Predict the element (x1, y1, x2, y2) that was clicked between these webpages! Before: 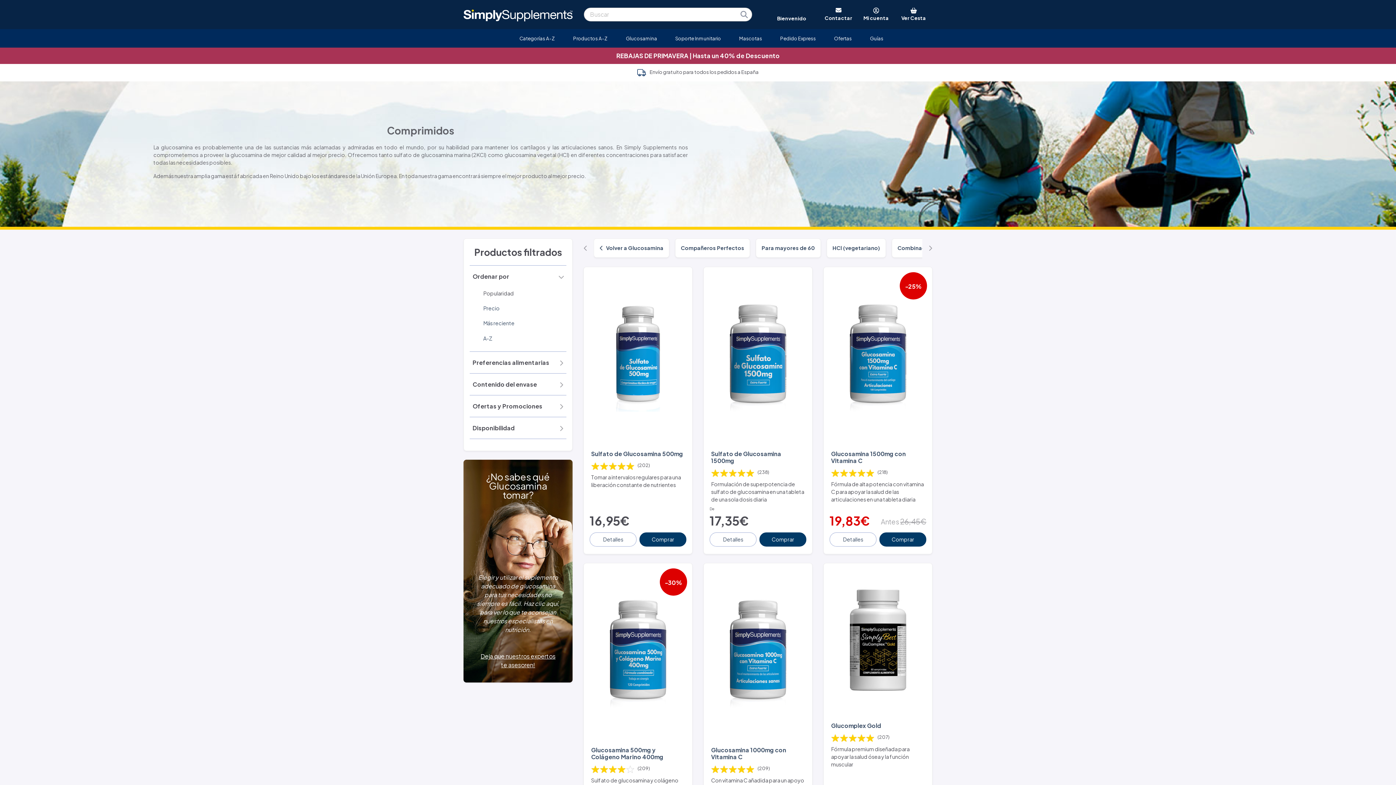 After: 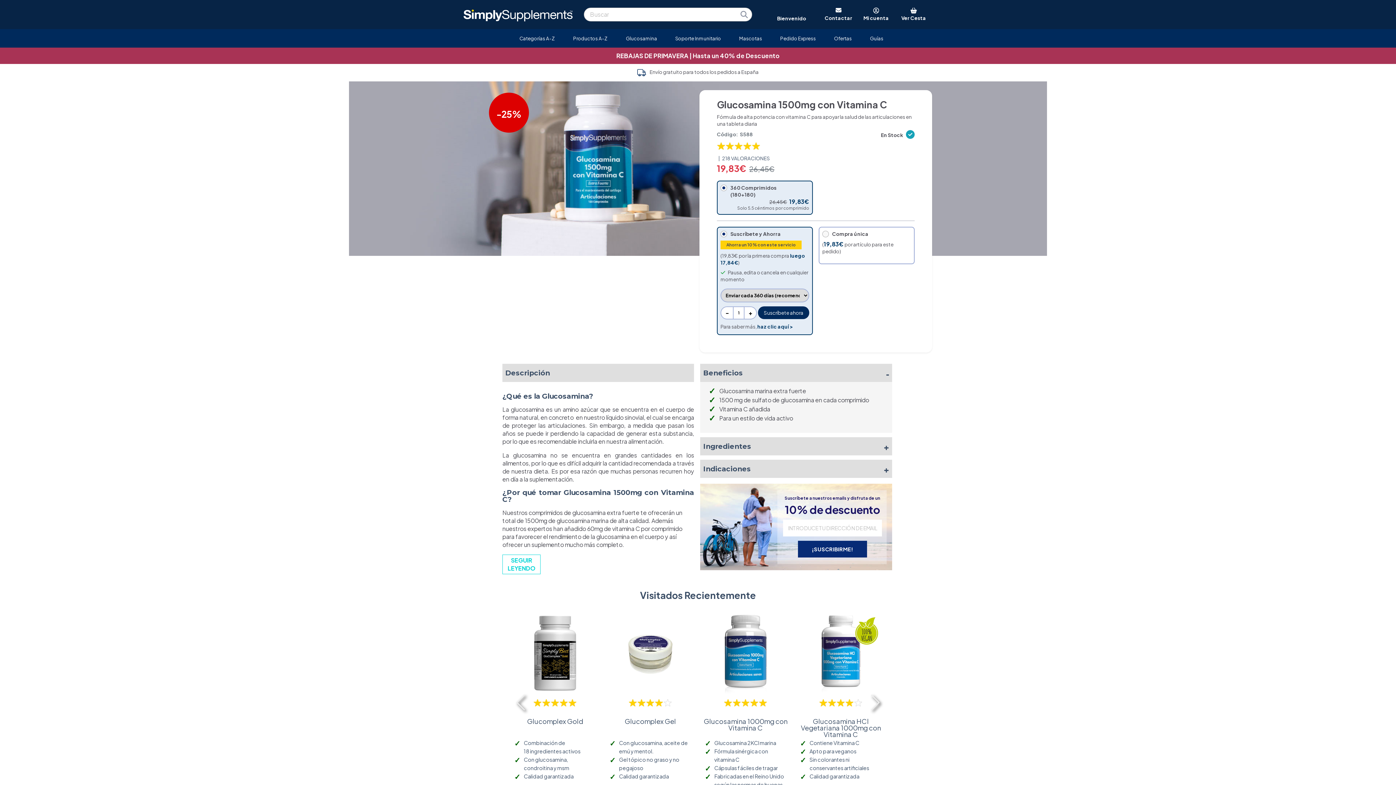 Action: bbox: (824, 272, 932, 442) label: -25%
